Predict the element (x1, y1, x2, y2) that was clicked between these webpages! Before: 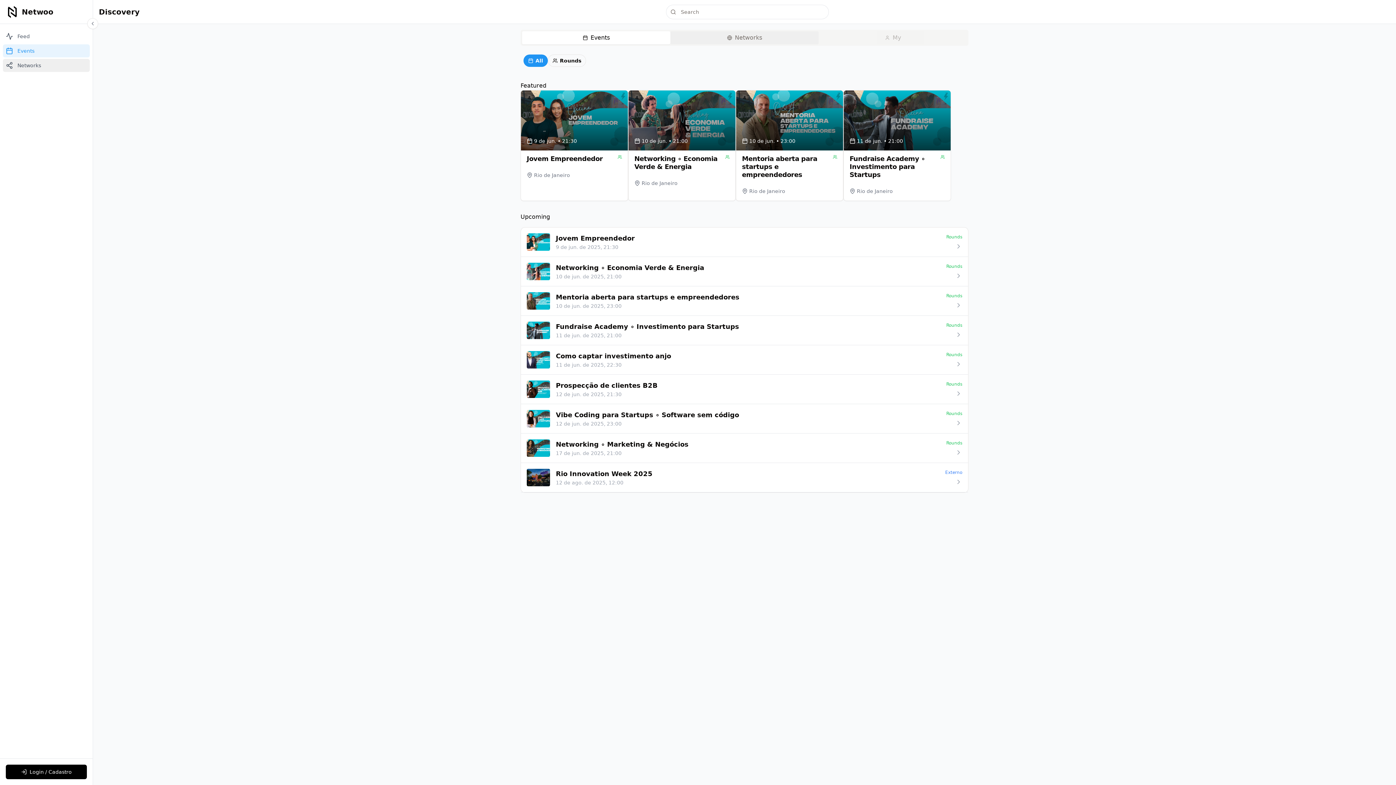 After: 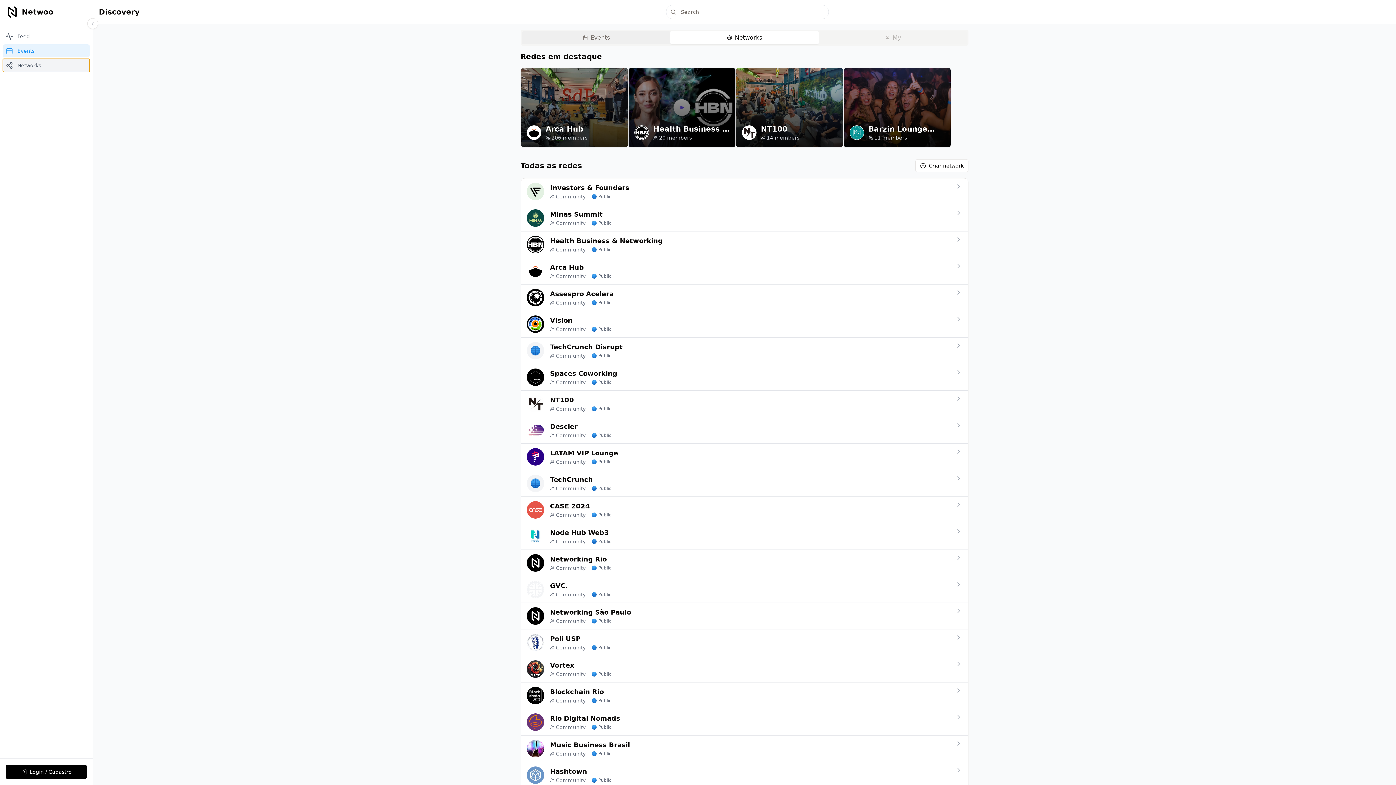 Action: bbox: (2, 58, 89, 72) label: Networks